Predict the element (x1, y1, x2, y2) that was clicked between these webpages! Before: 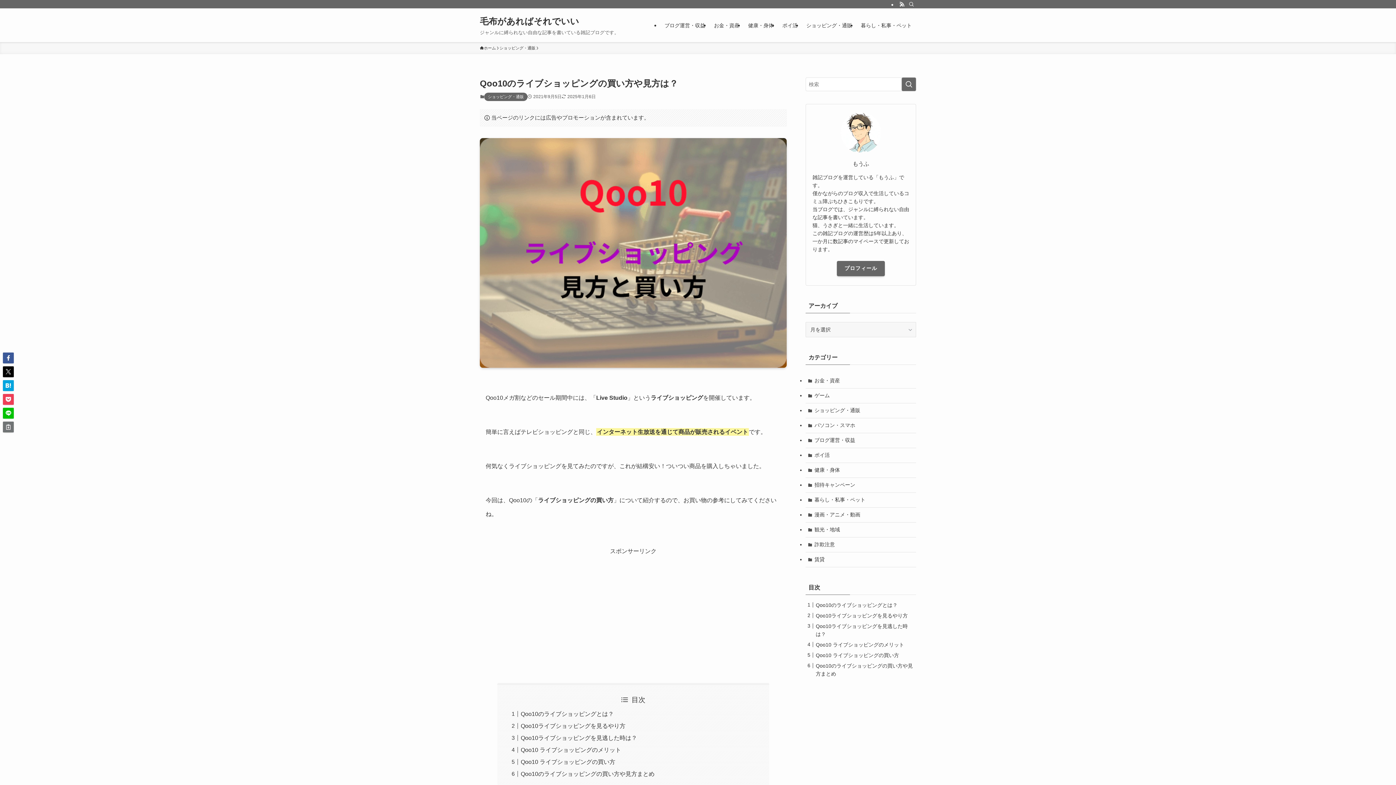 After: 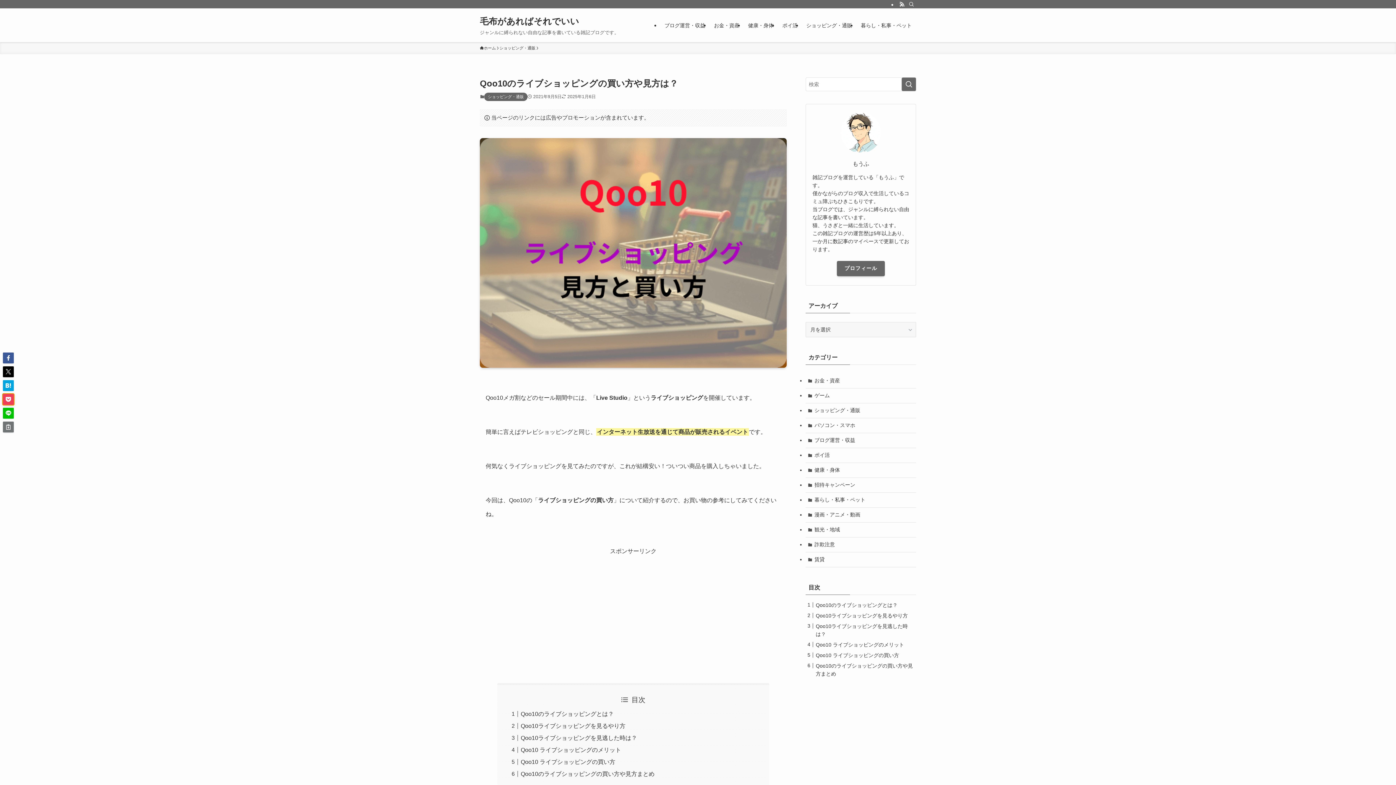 Action: bbox: (2, 394, 13, 405)